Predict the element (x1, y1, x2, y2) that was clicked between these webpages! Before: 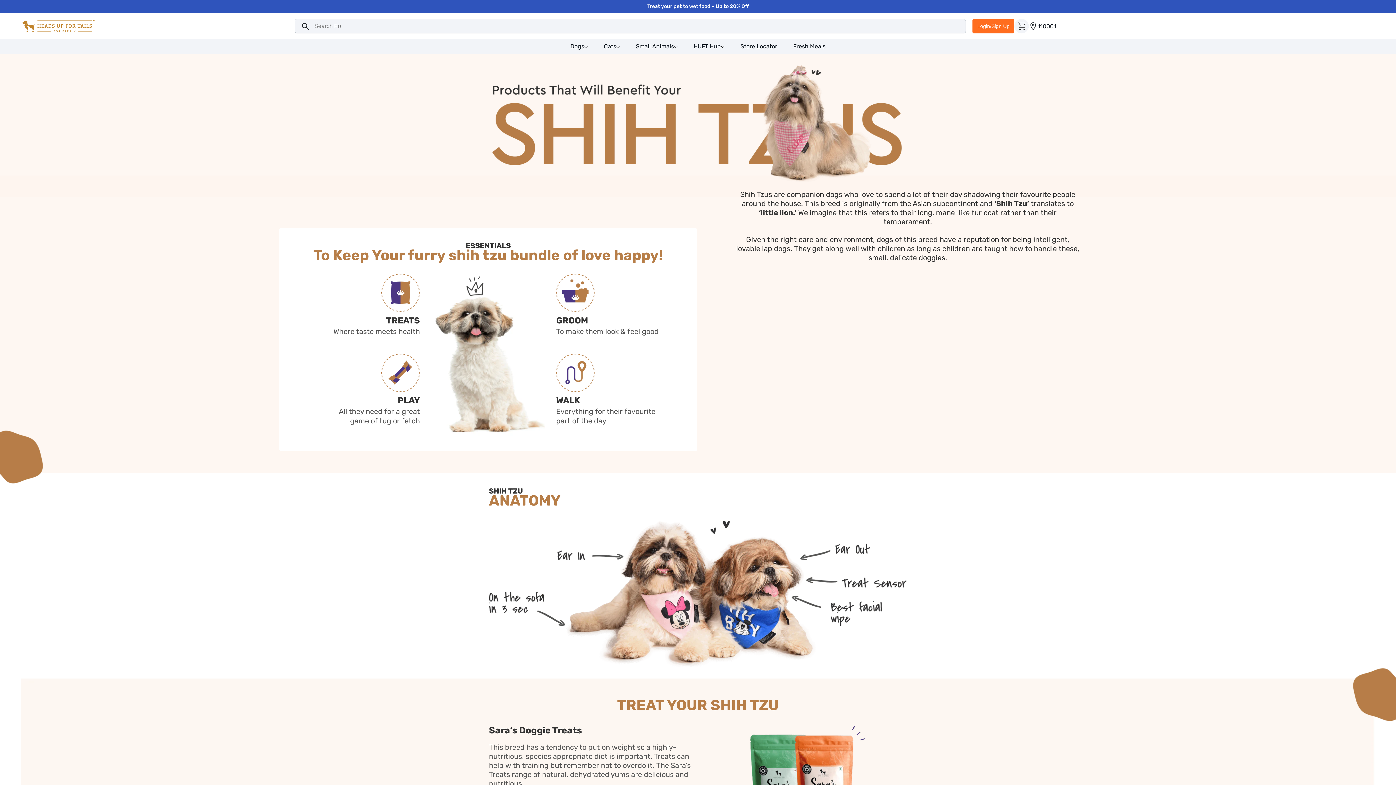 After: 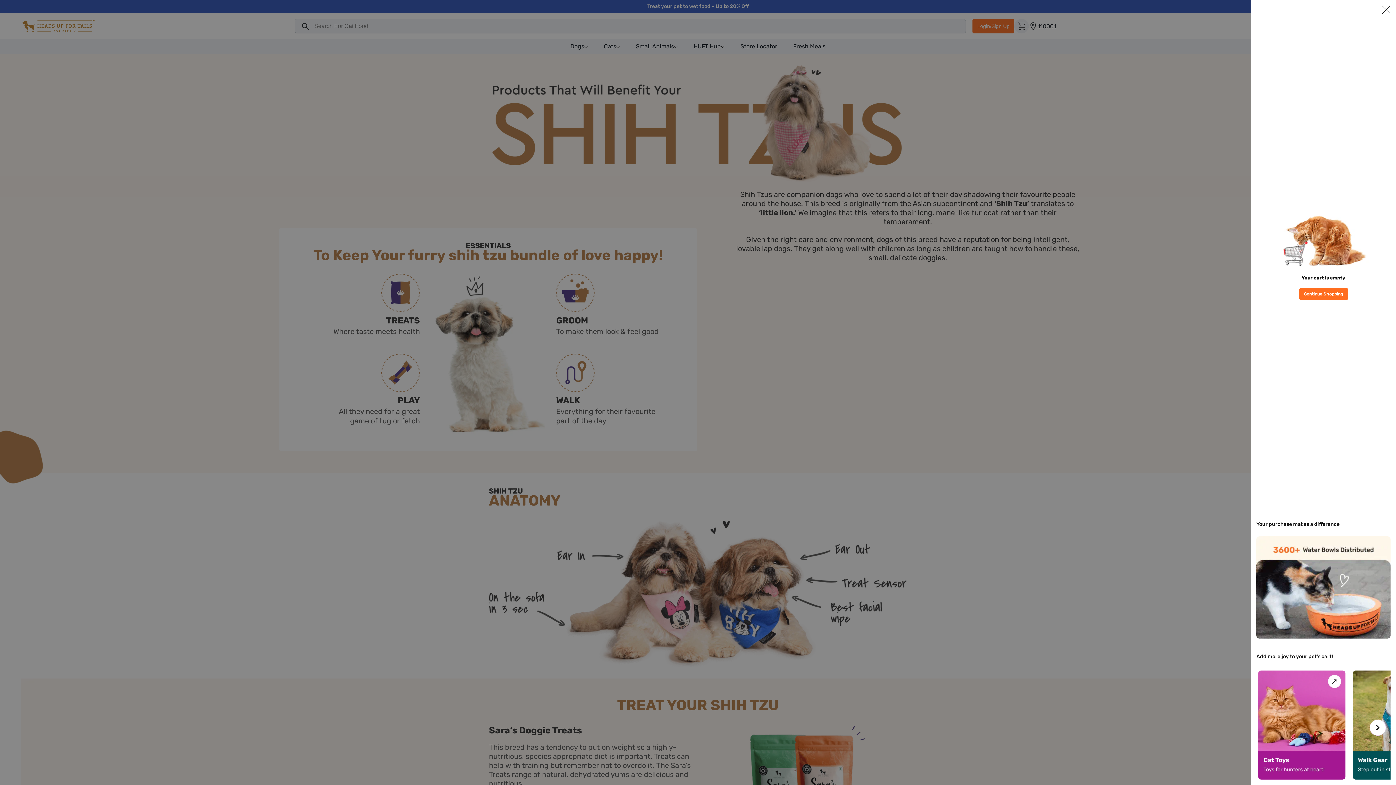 Action: bbox: (1014, 18, 1029, 33) label: 0 items